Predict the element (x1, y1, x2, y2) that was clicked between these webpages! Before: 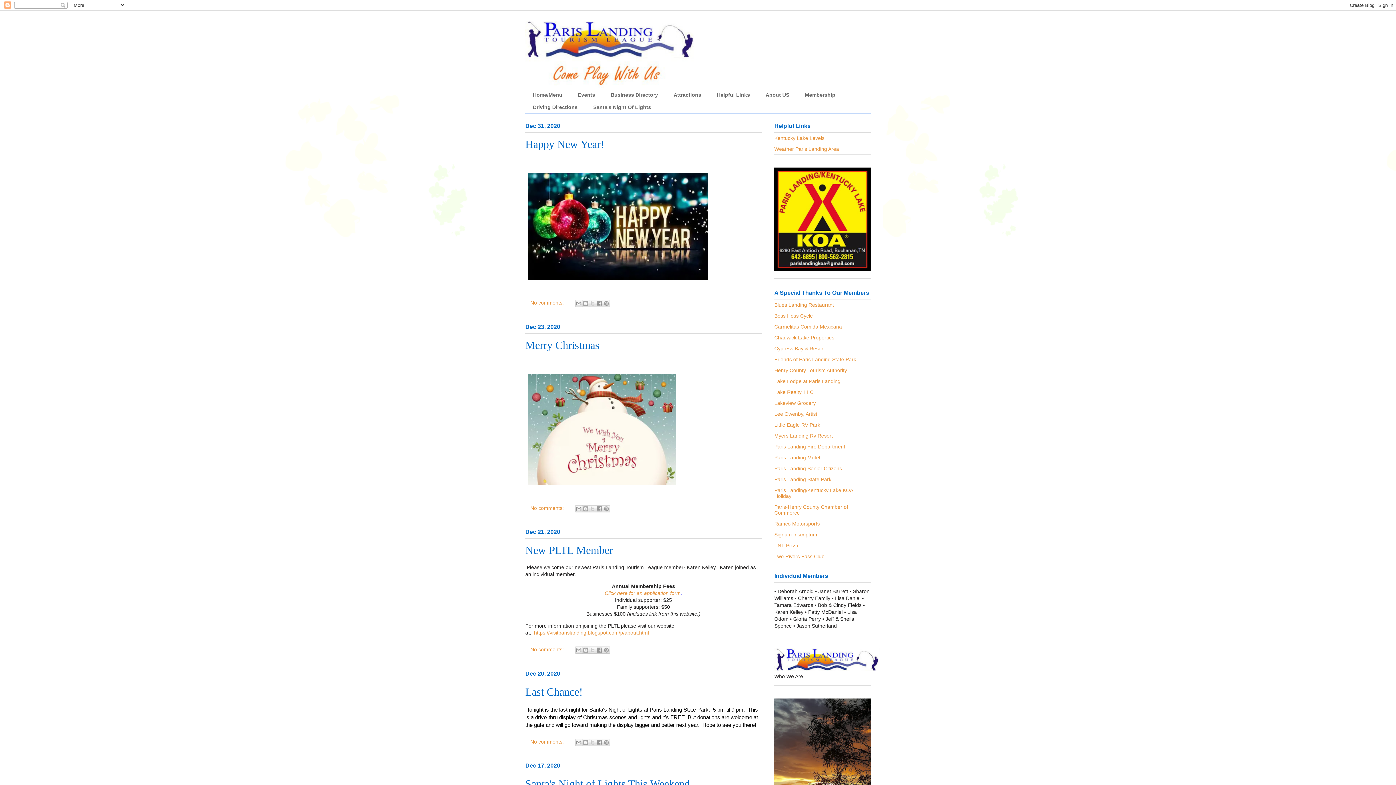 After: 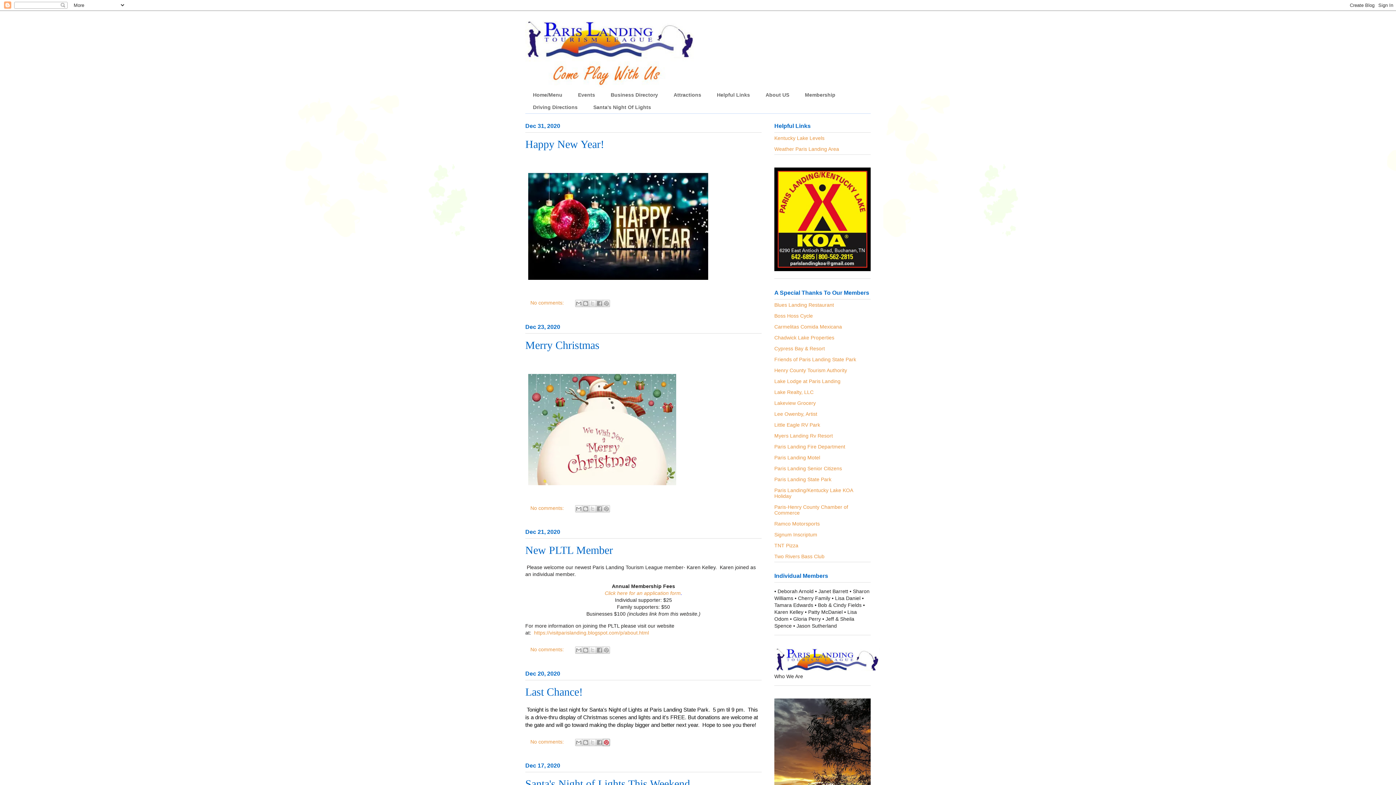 Action: label: Share to Pinterest bbox: (602, 739, 610, 746)